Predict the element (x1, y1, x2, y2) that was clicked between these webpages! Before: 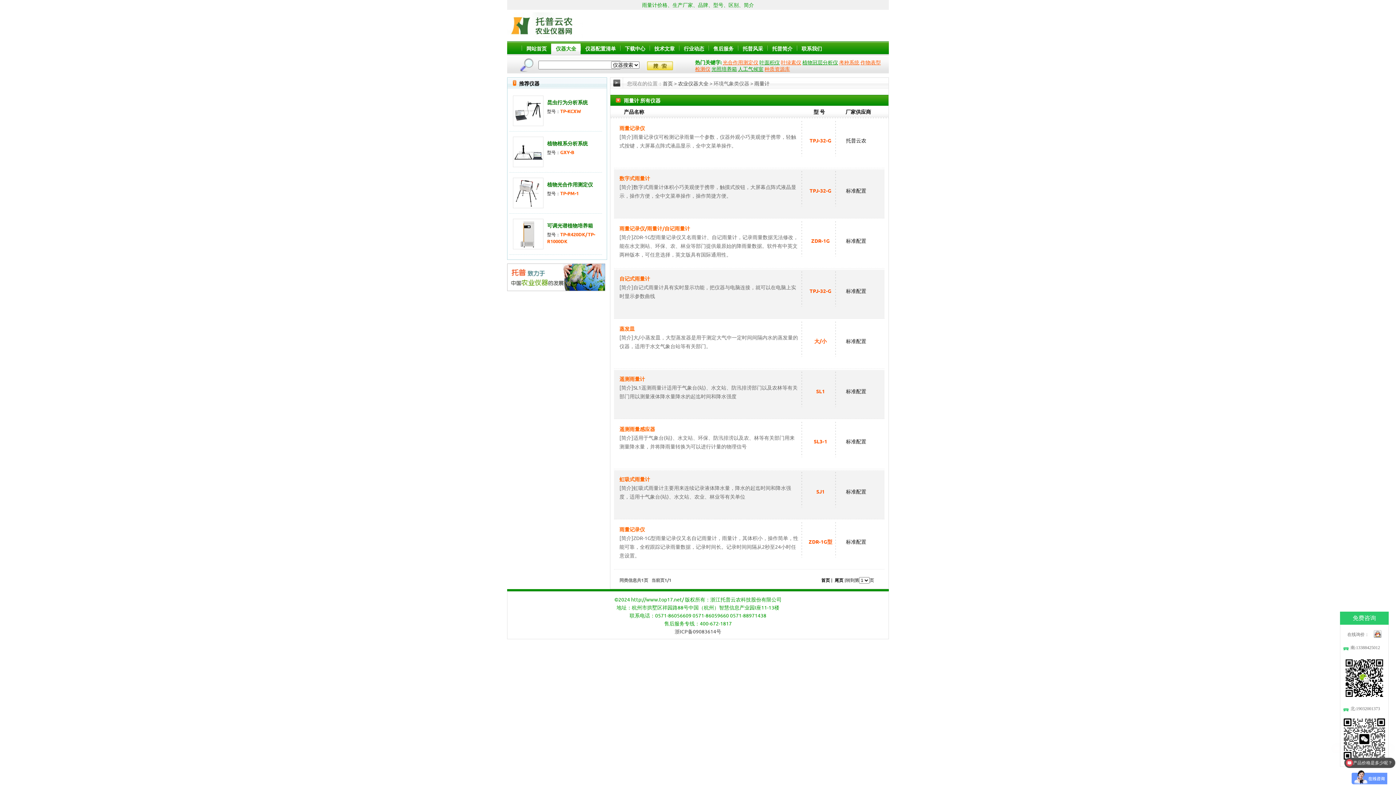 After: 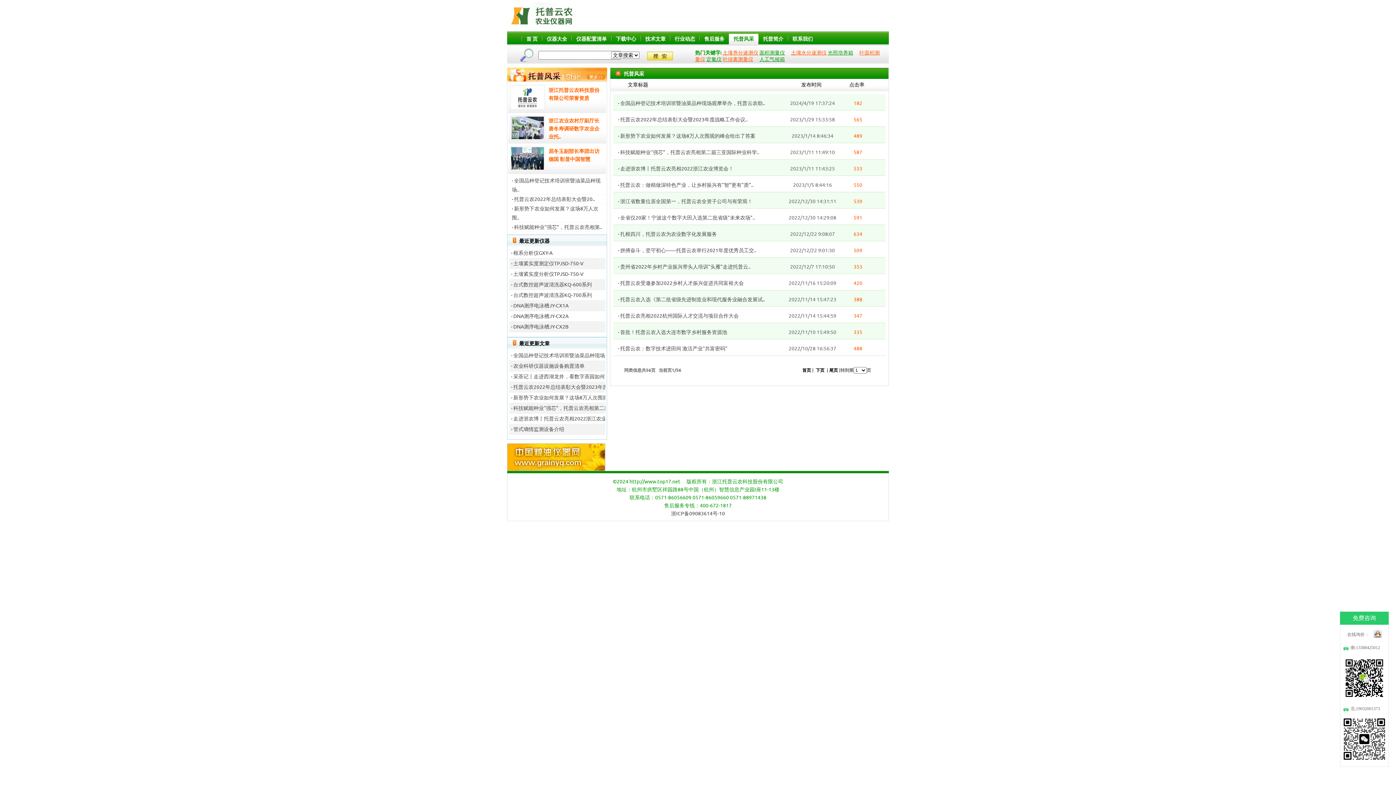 Action: bbox: (738, 45, 767, 51) label: 托普风采